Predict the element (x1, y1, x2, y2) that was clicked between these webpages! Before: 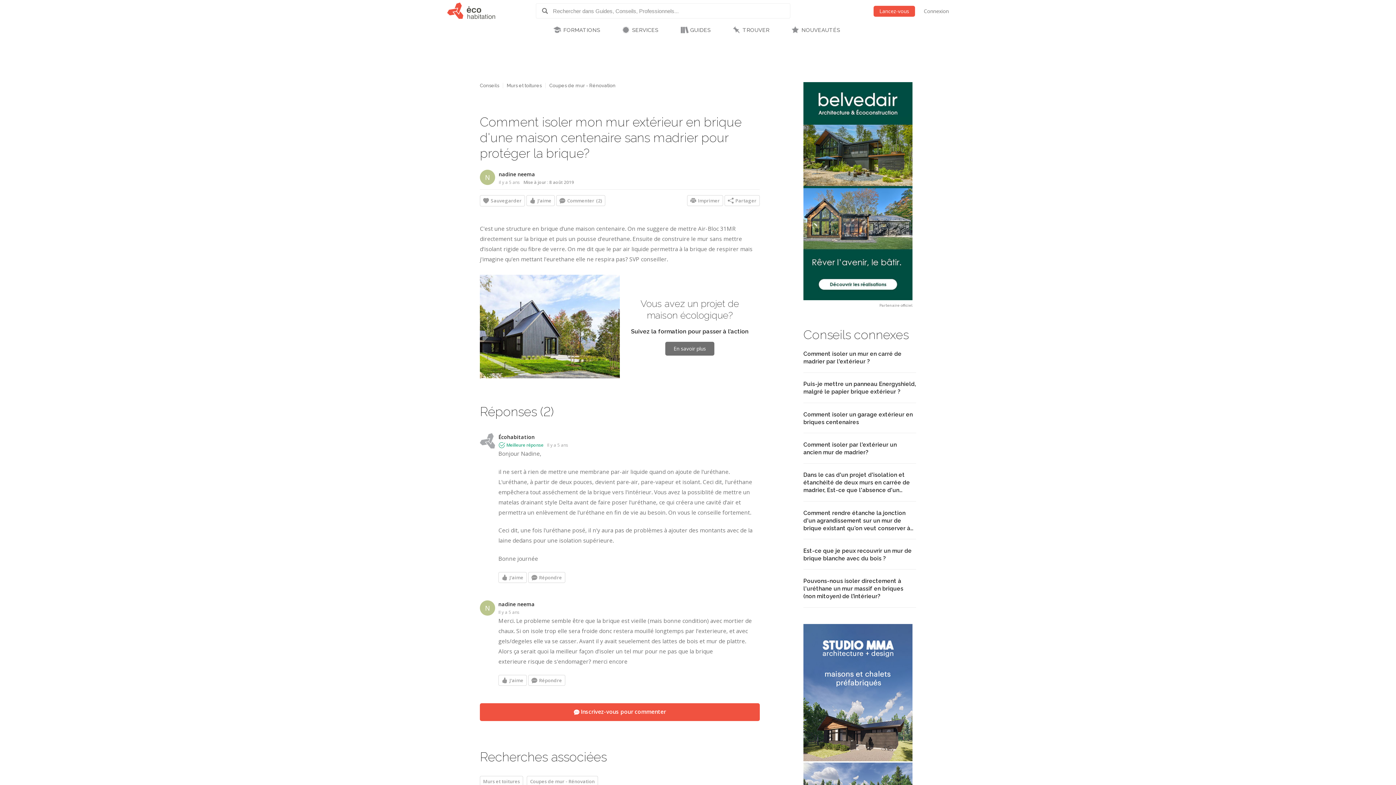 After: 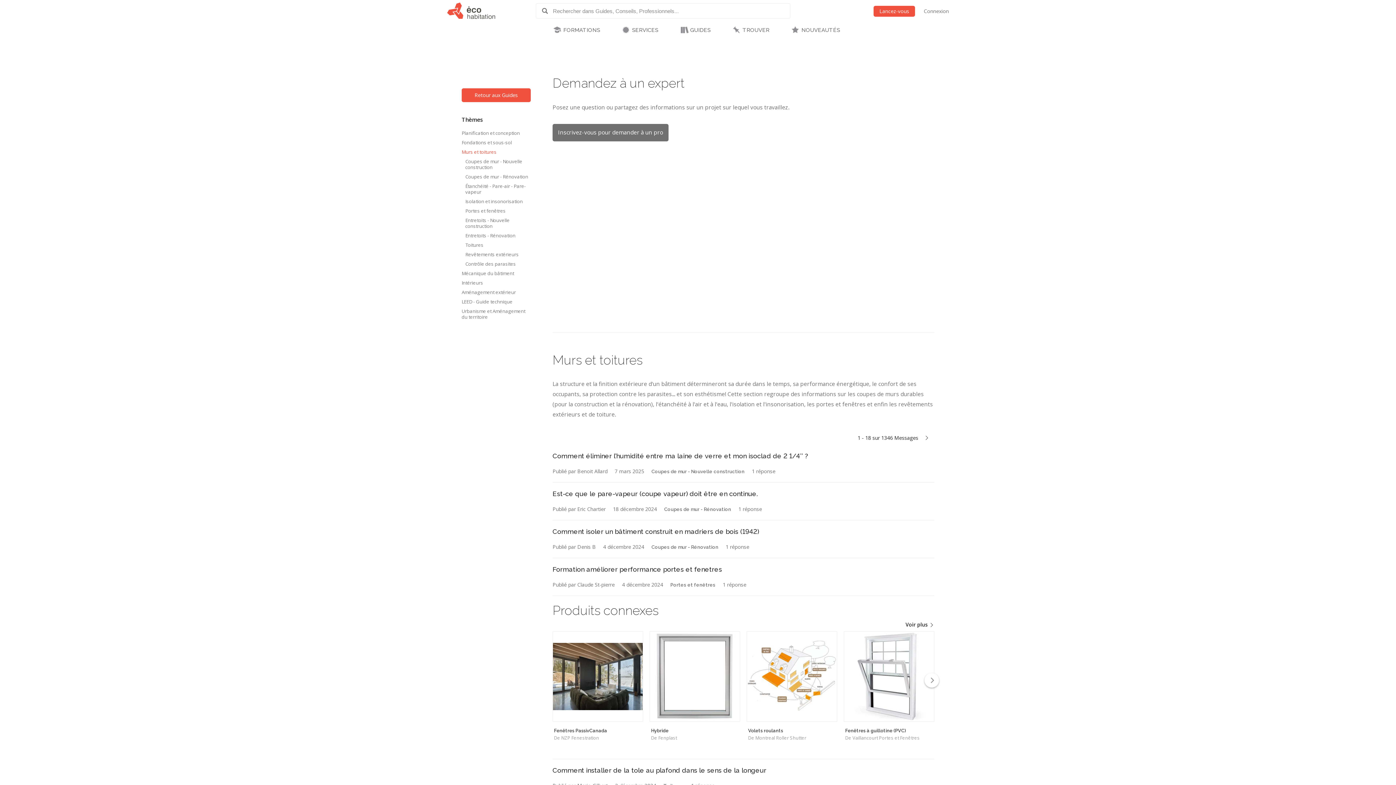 Action: label: Murs et toitures bbox: (506, 82, 541, 88)